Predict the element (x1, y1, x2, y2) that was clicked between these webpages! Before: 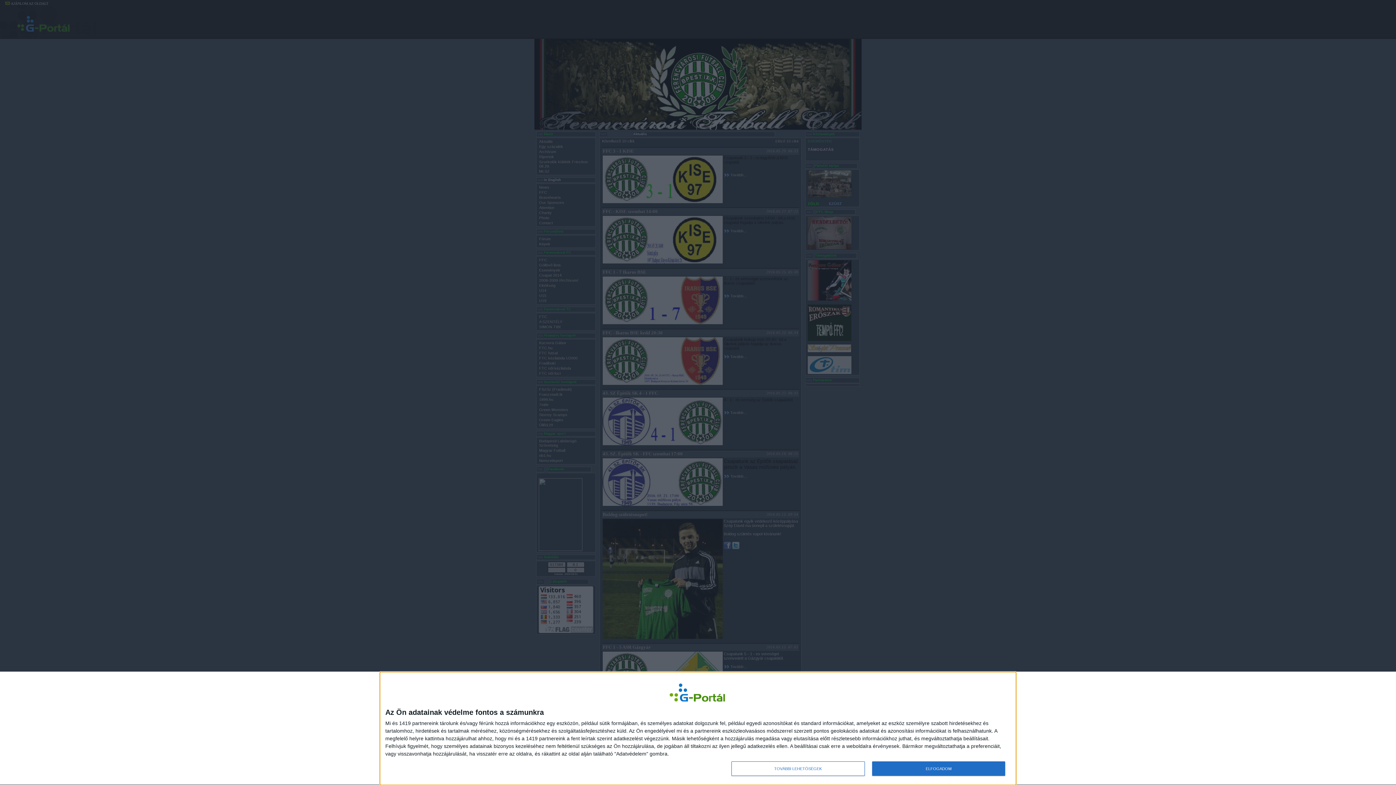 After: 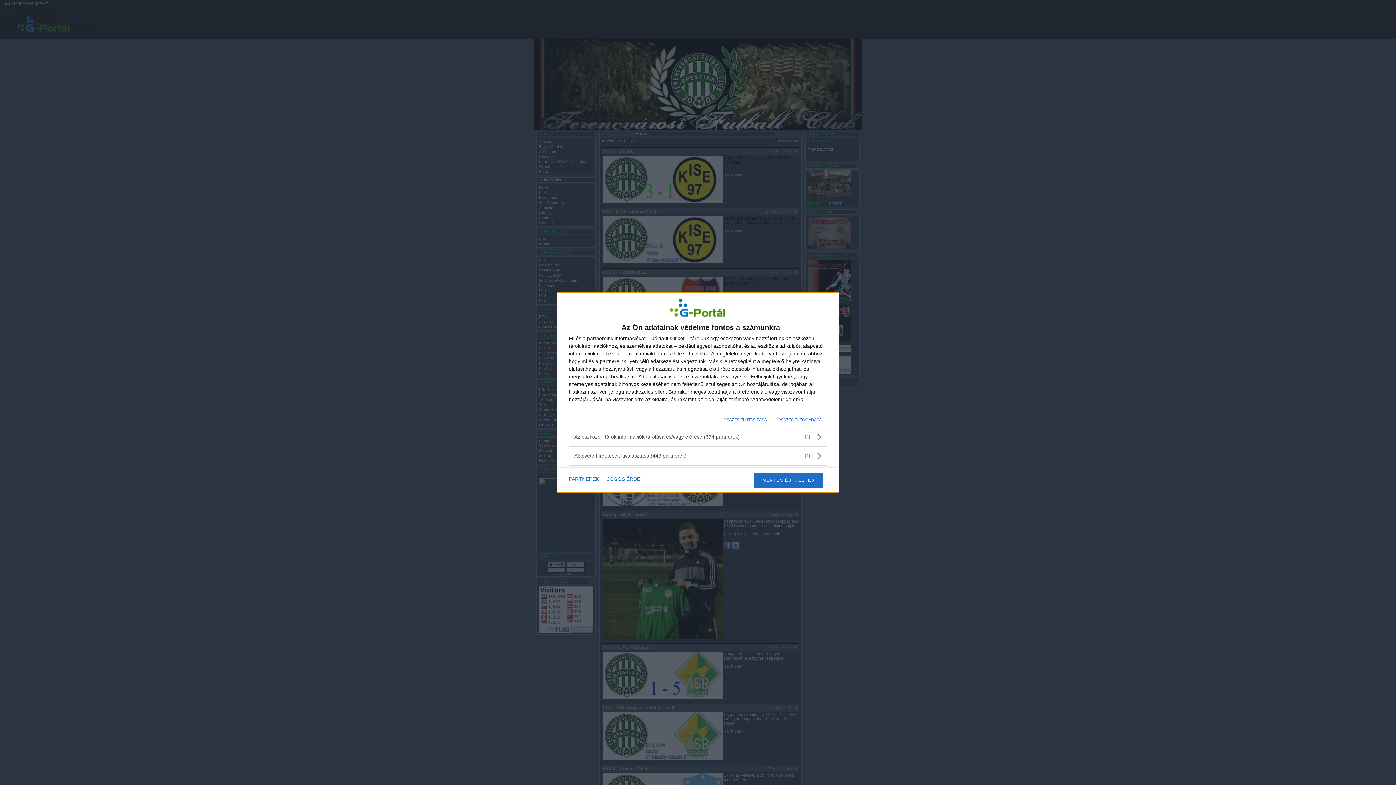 Action: label: TOVÁBBI LEHETŐSÉGEK bbox: (731, 761, 864, 776)